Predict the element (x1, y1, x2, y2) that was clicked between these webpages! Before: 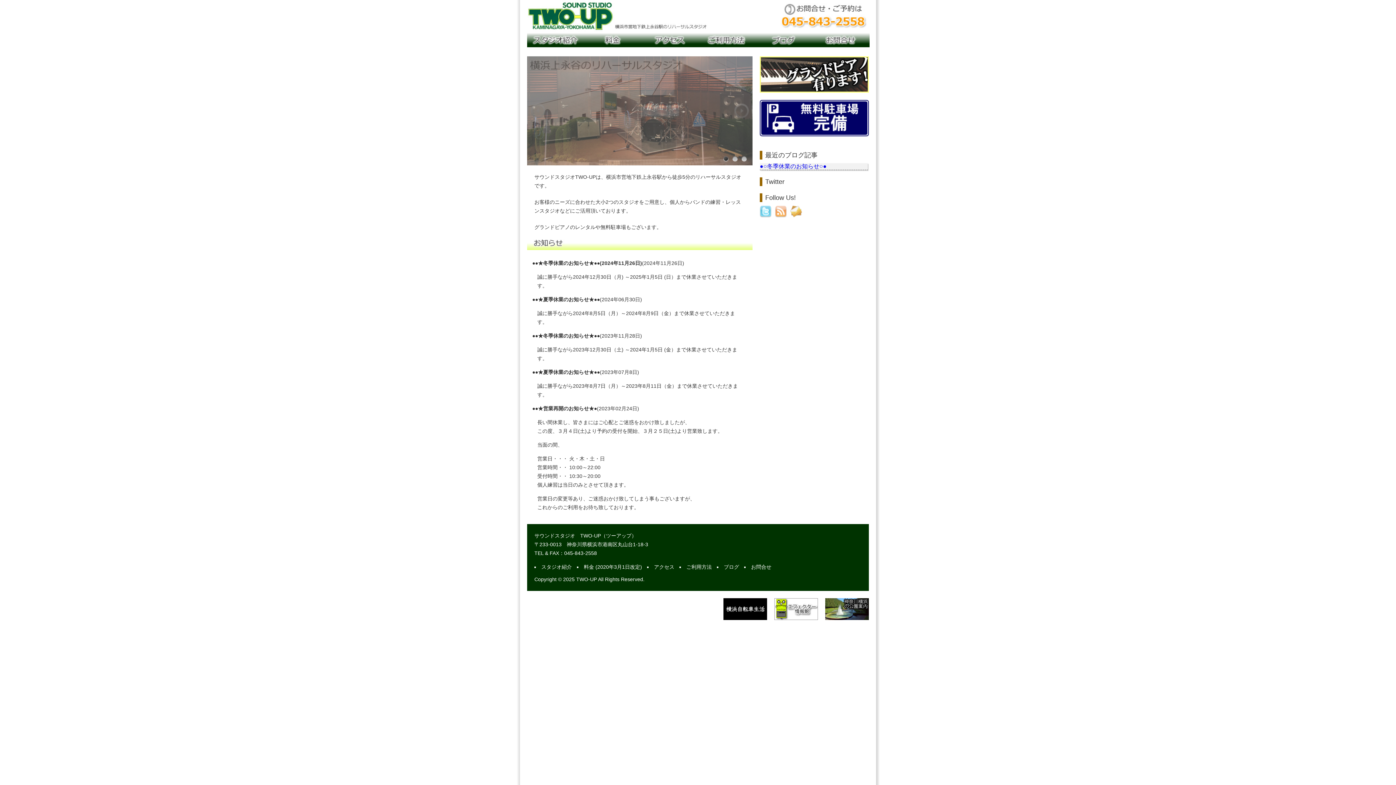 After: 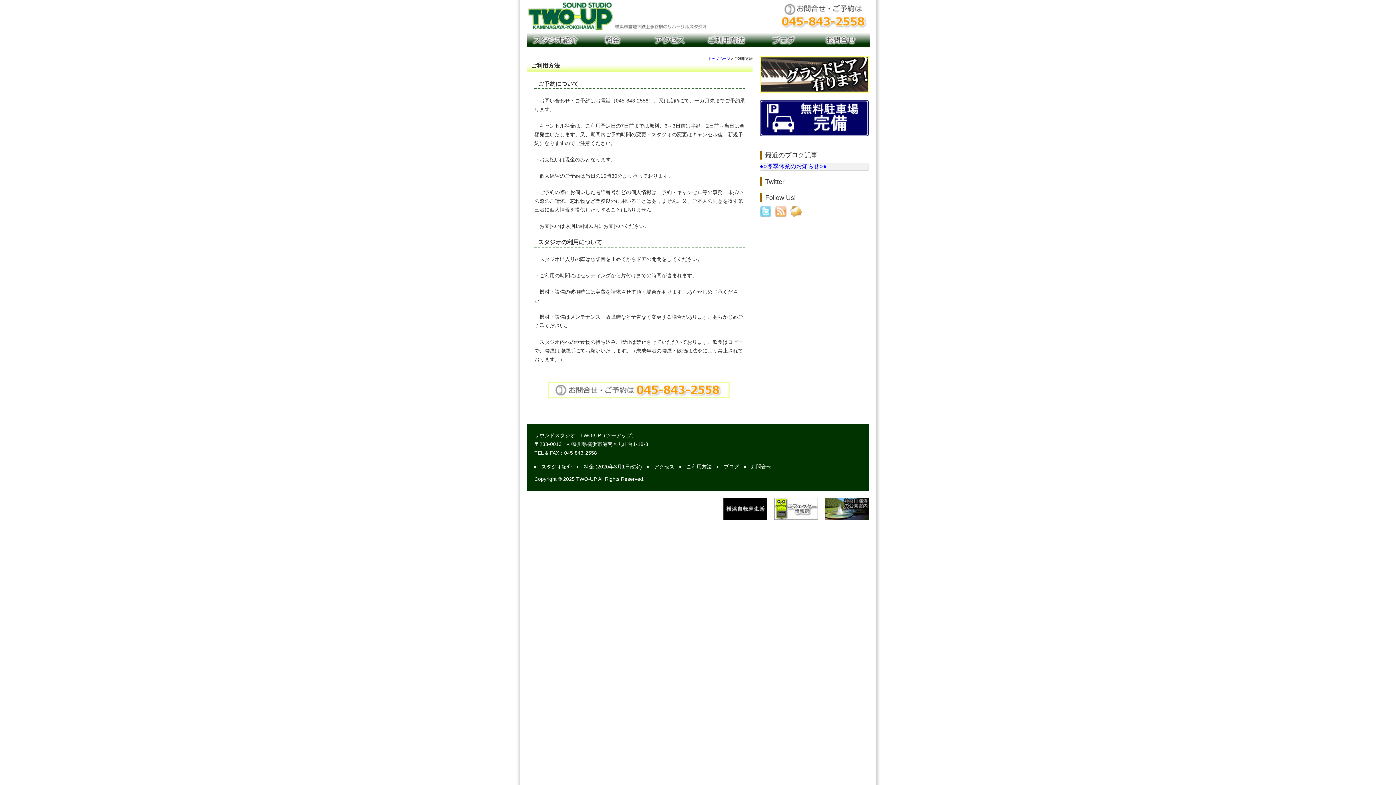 Action: bbox: (698, 32, 754, 47) label: ご利用方法